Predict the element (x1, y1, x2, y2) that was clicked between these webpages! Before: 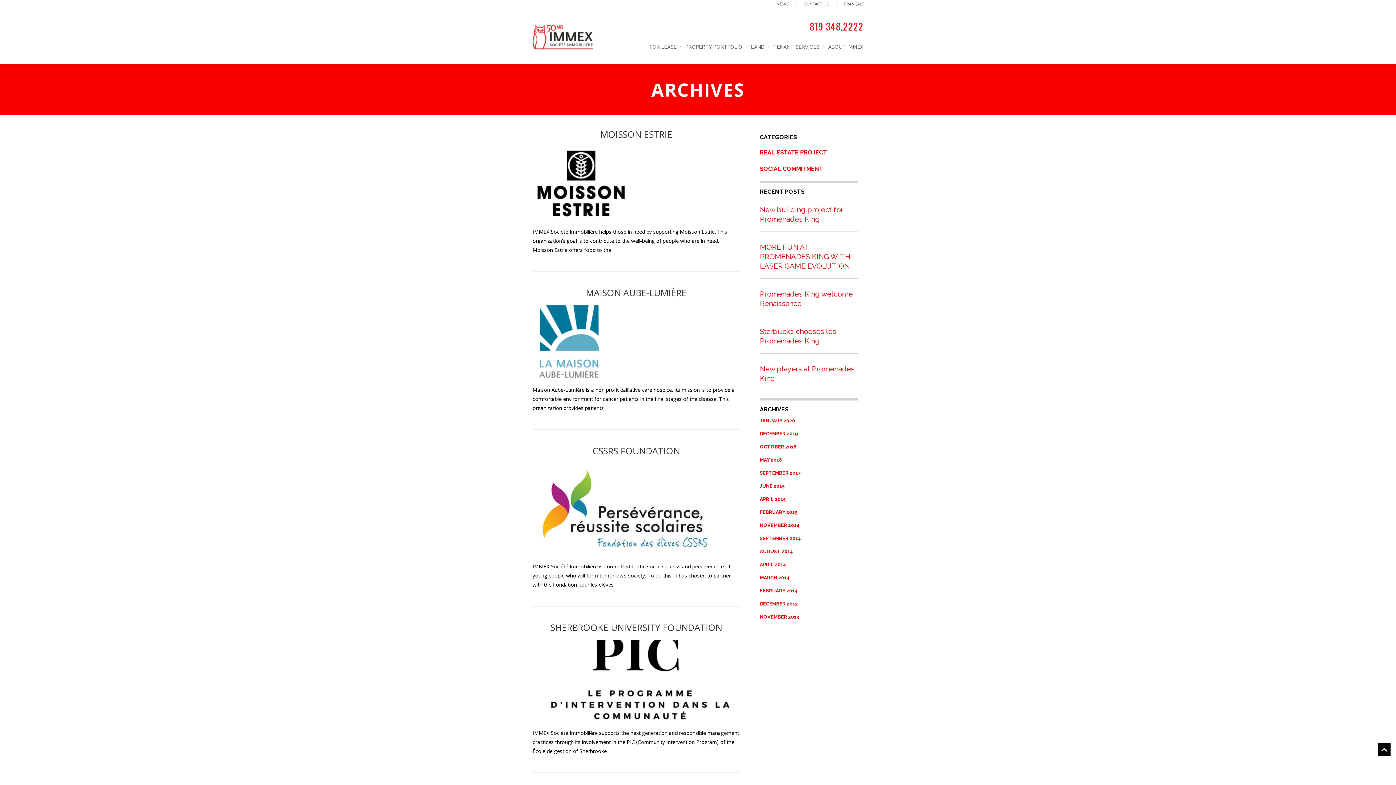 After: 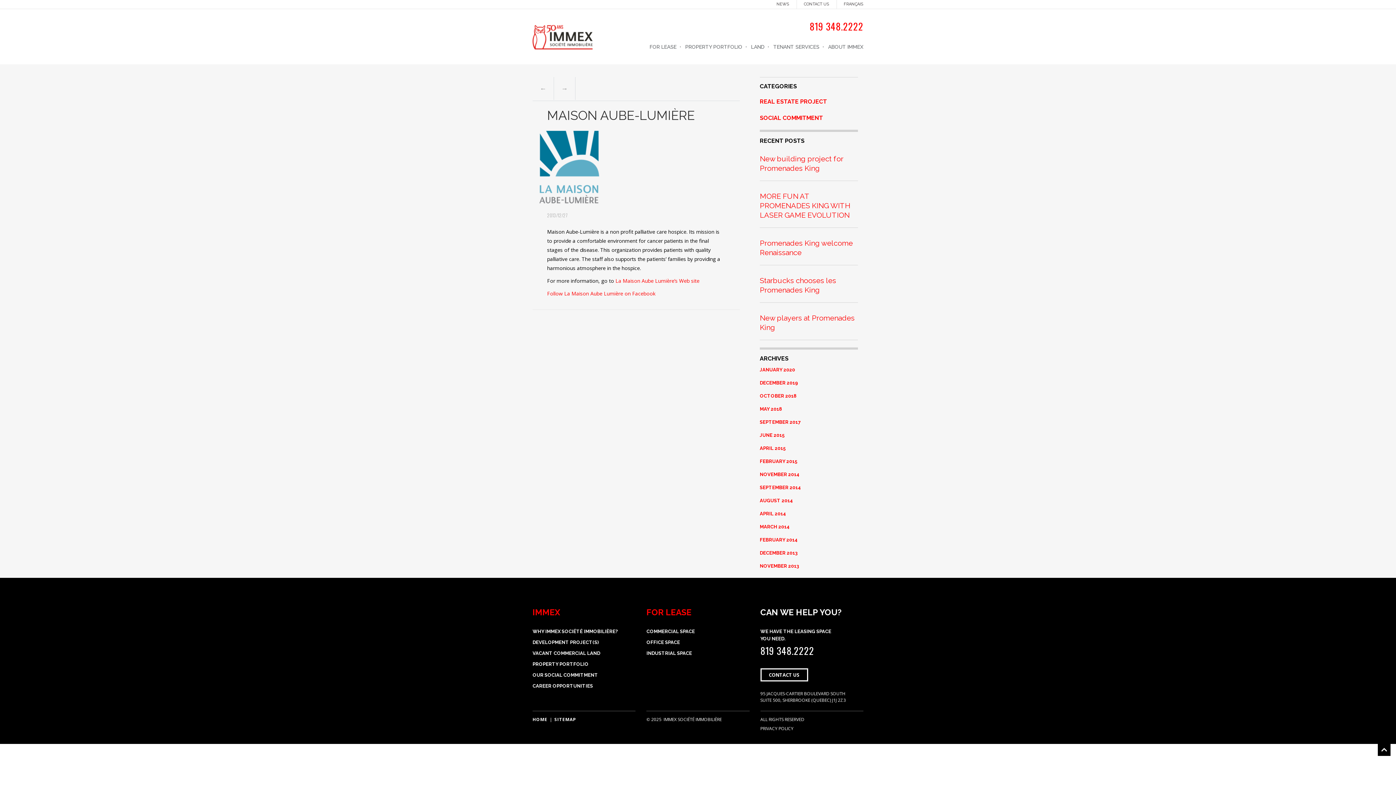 Action: label: MAISON AUBE-LUMIÈRE bbox: (586, 286, 686, 298)